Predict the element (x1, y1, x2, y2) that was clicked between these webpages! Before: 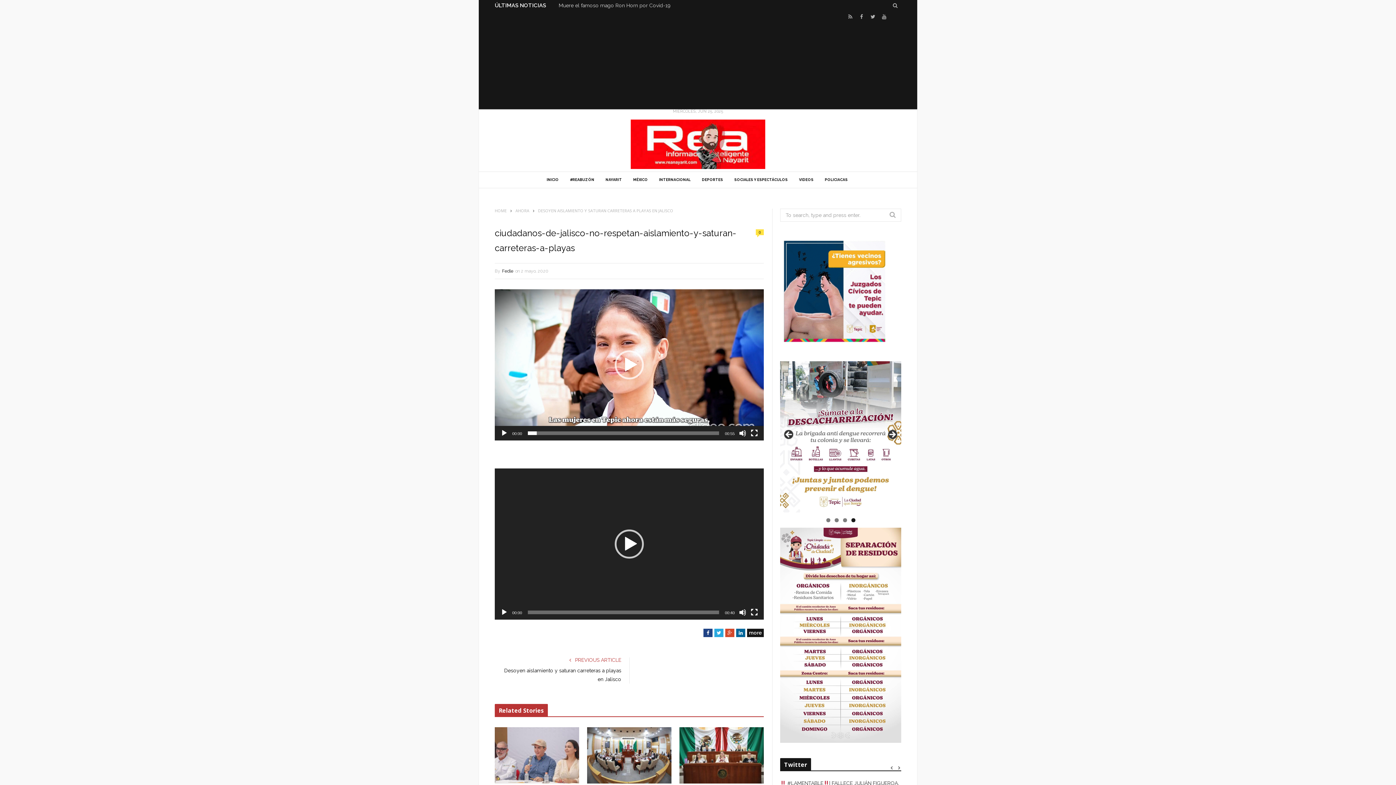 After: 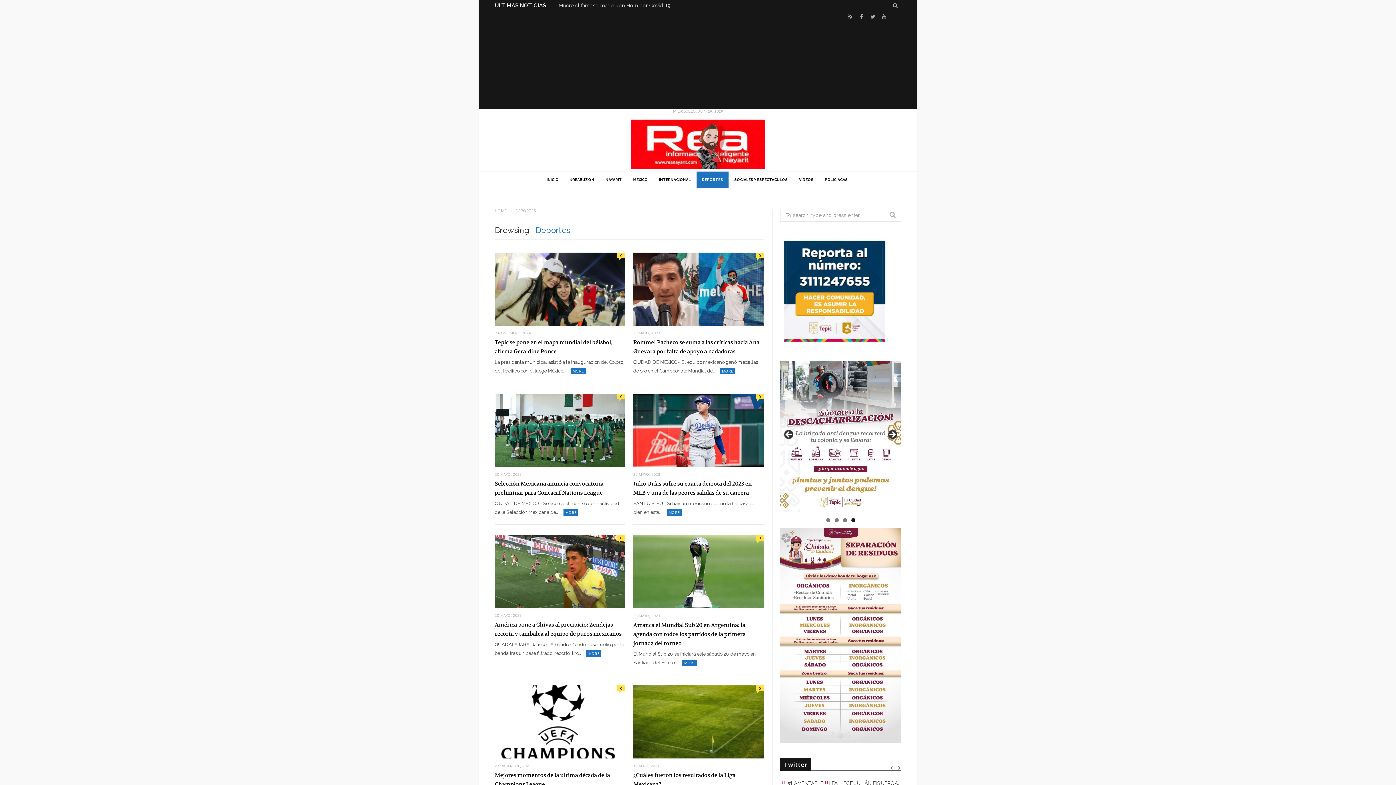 Action: bbox: (696, 171, 728, 188) label: DEPORTES